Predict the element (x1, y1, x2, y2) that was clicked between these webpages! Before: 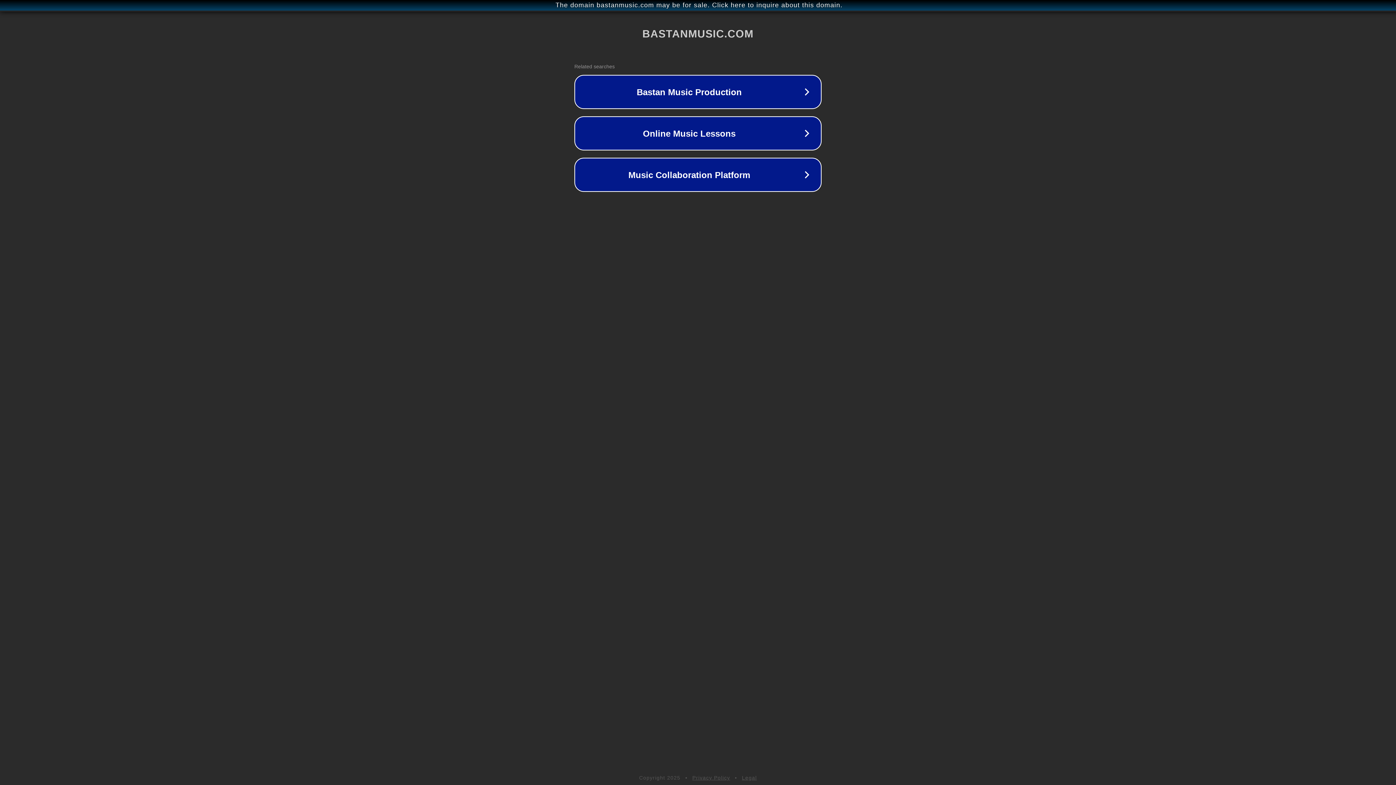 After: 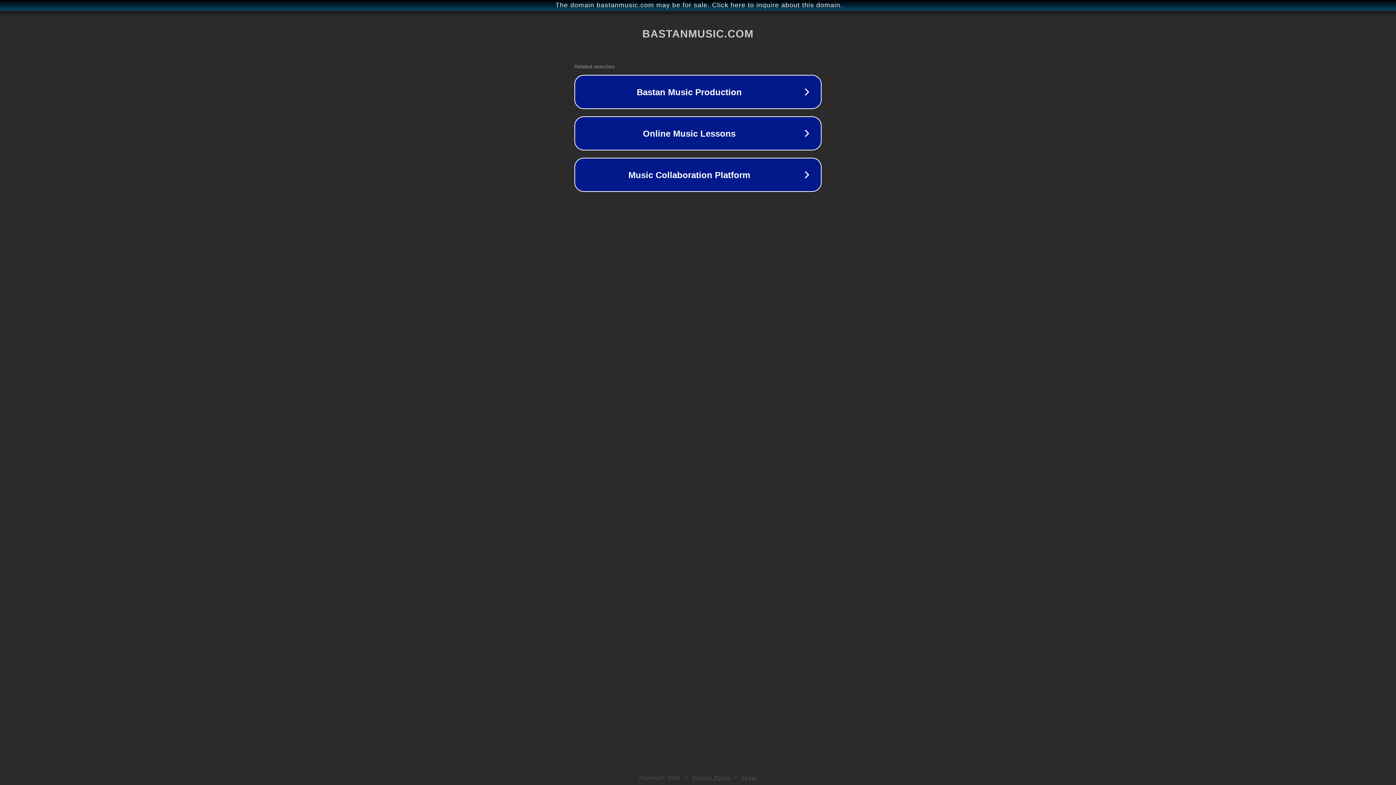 Action: bbox: (692, 775, 730, 781) label: Privacy Policy